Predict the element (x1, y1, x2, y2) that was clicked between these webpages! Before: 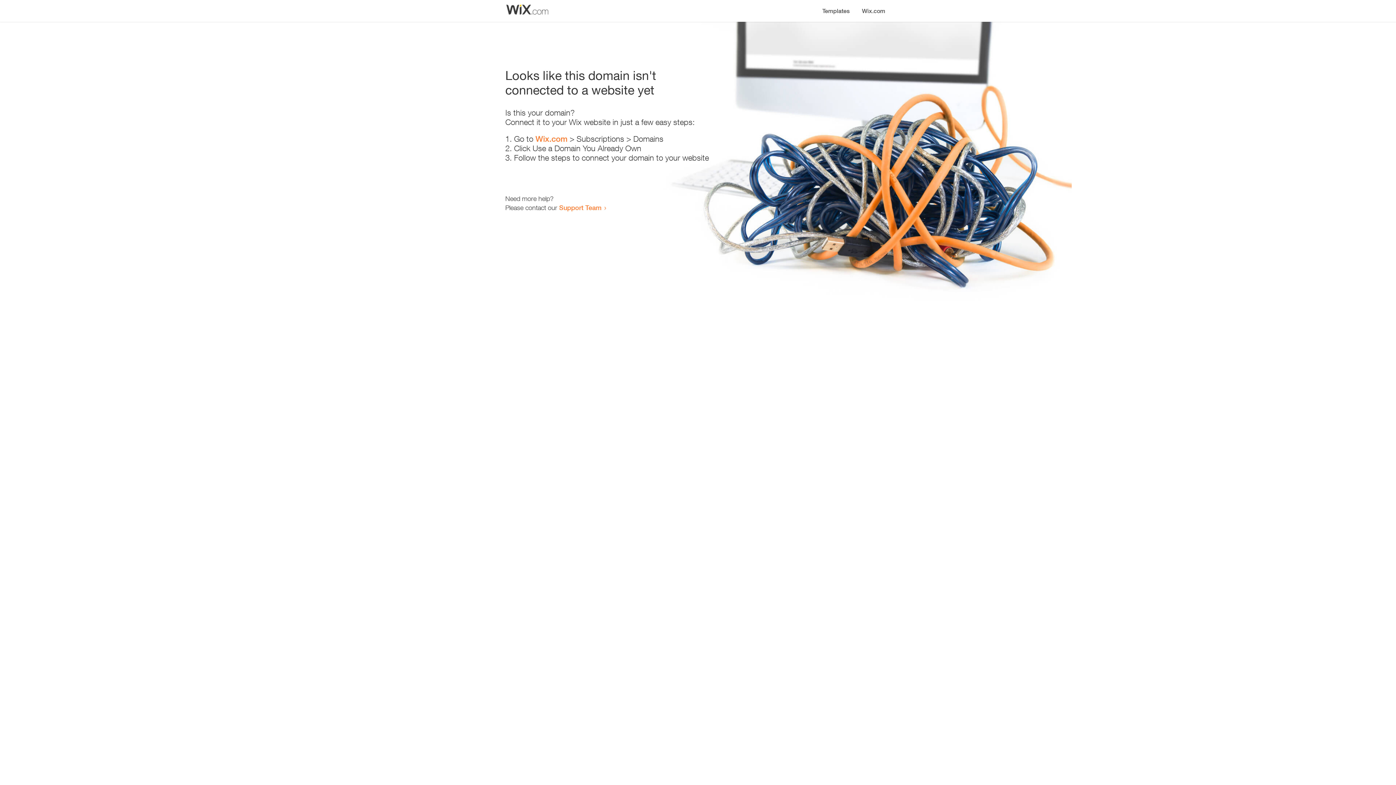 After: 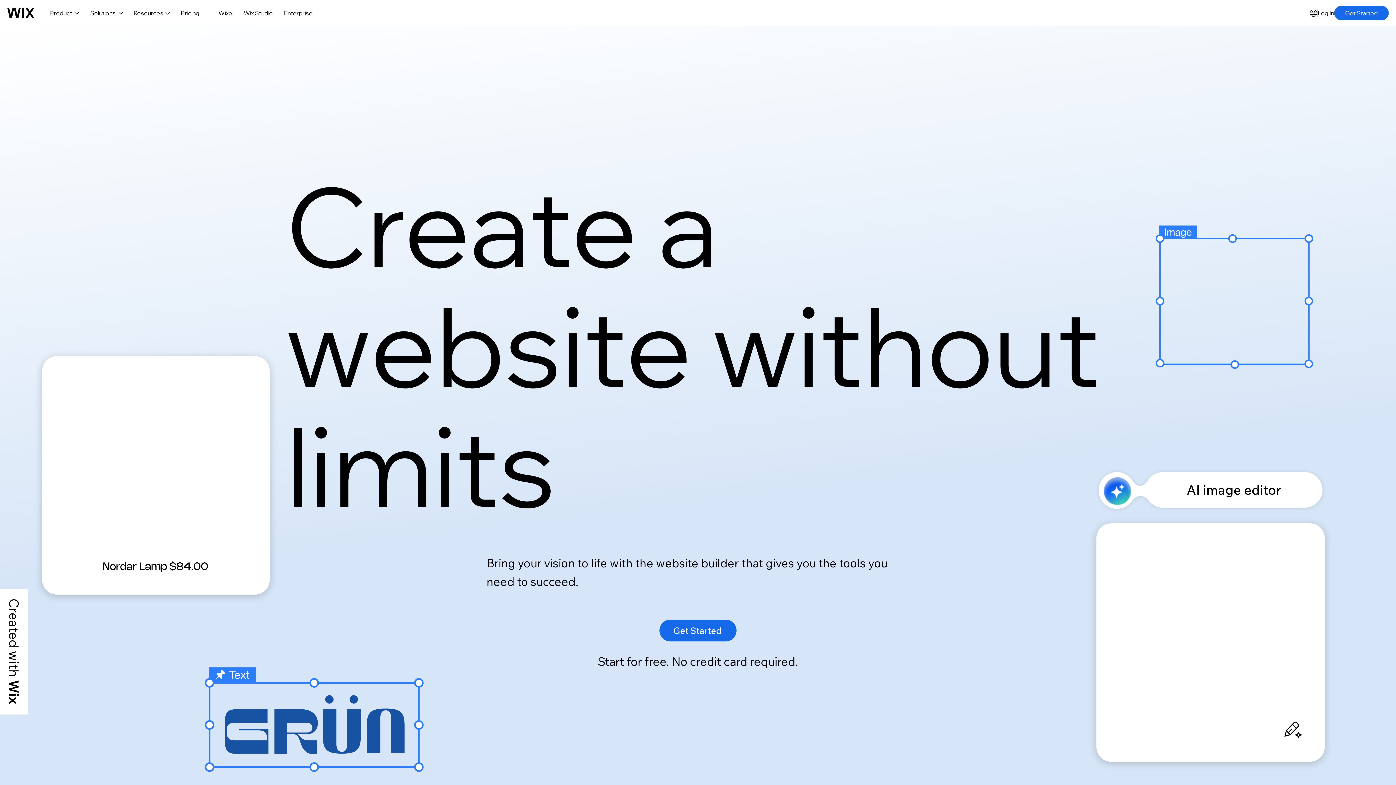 Action: label: Wix.com bbox: (535, 134, 567, 143)